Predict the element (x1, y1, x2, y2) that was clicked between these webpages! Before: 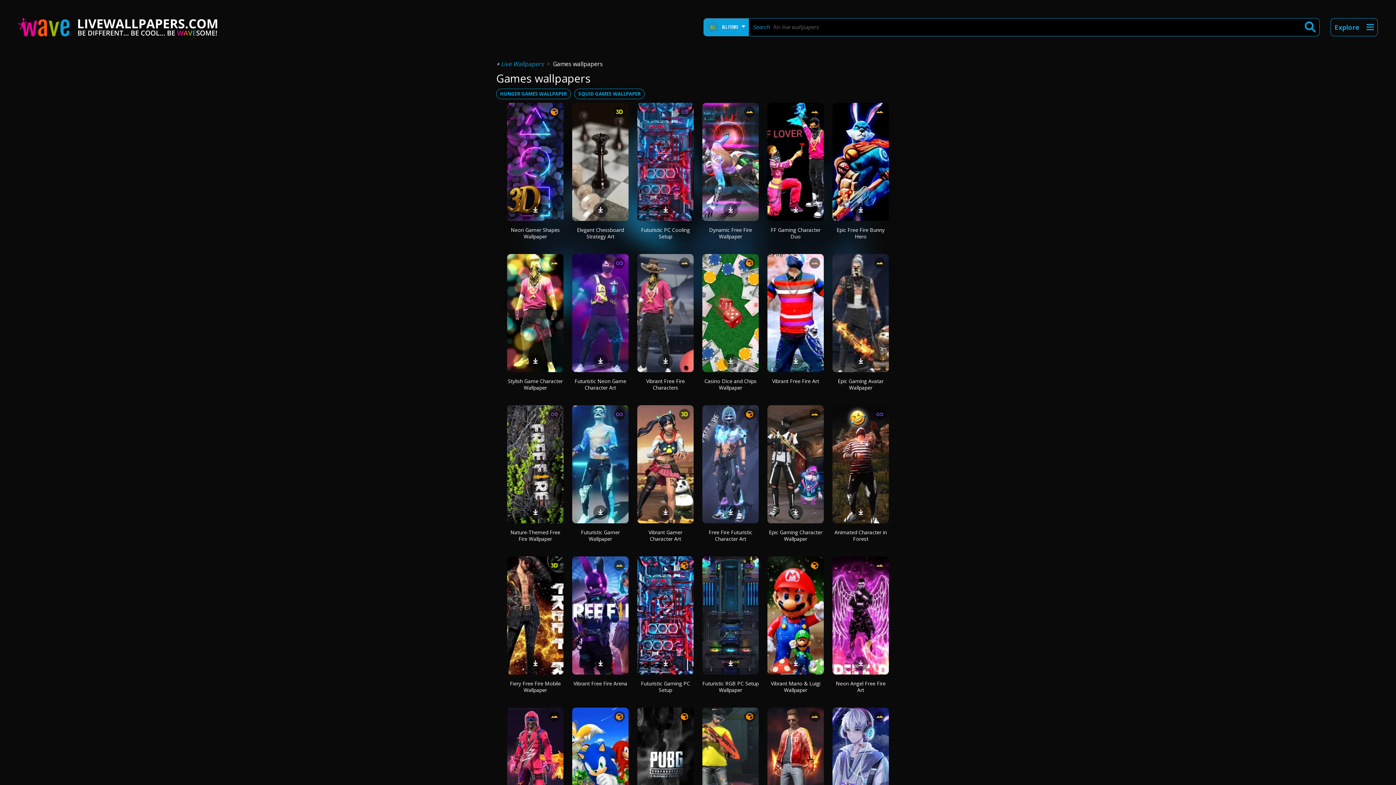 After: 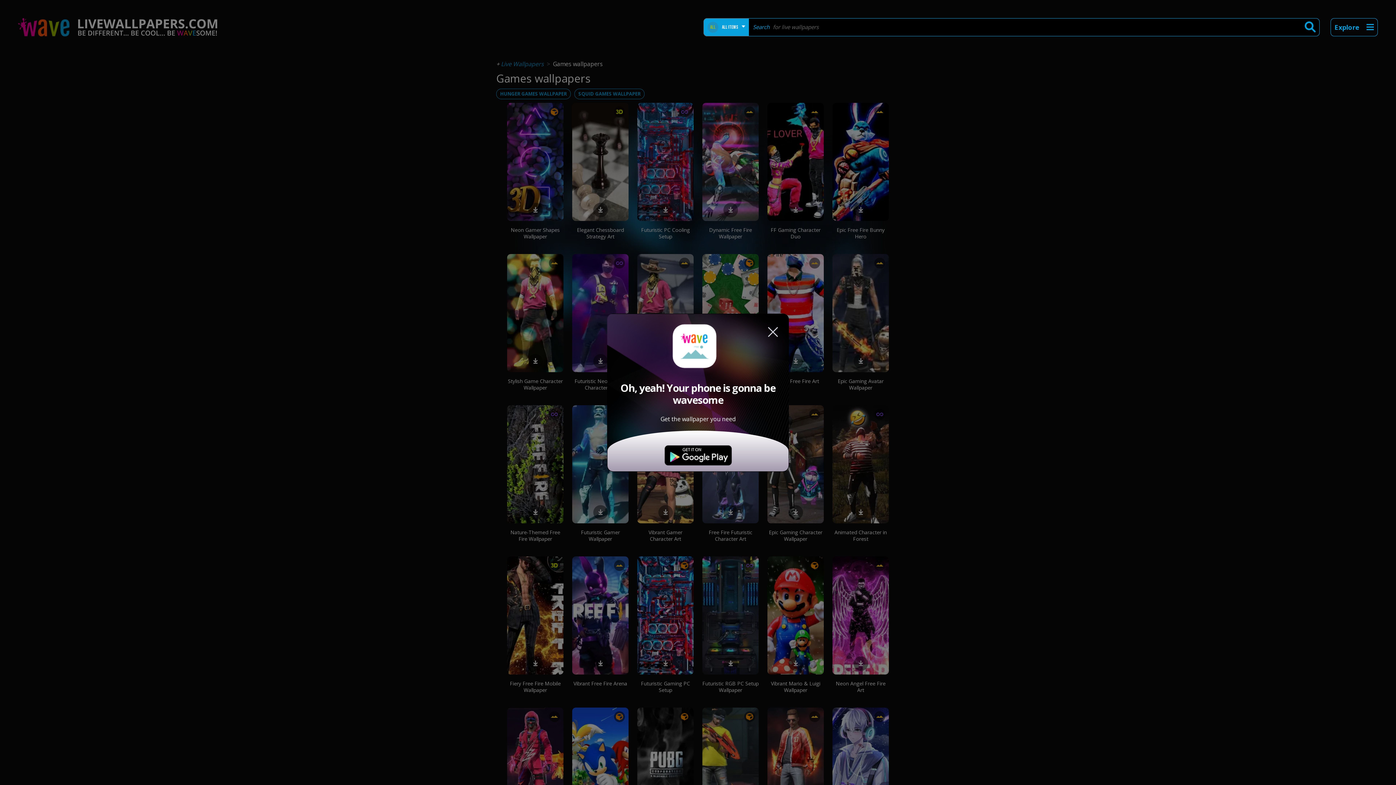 Action: bbox: (790, 659, 801, 667)